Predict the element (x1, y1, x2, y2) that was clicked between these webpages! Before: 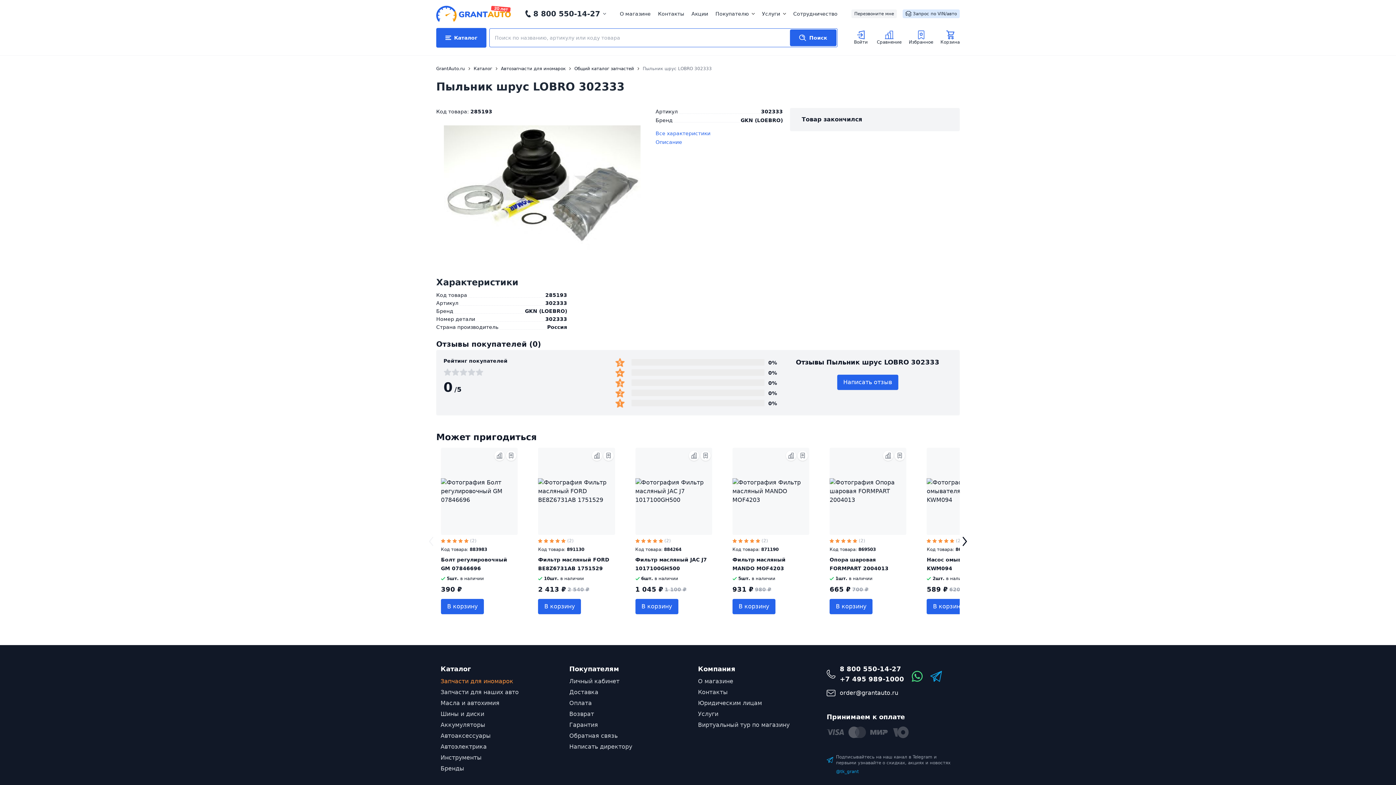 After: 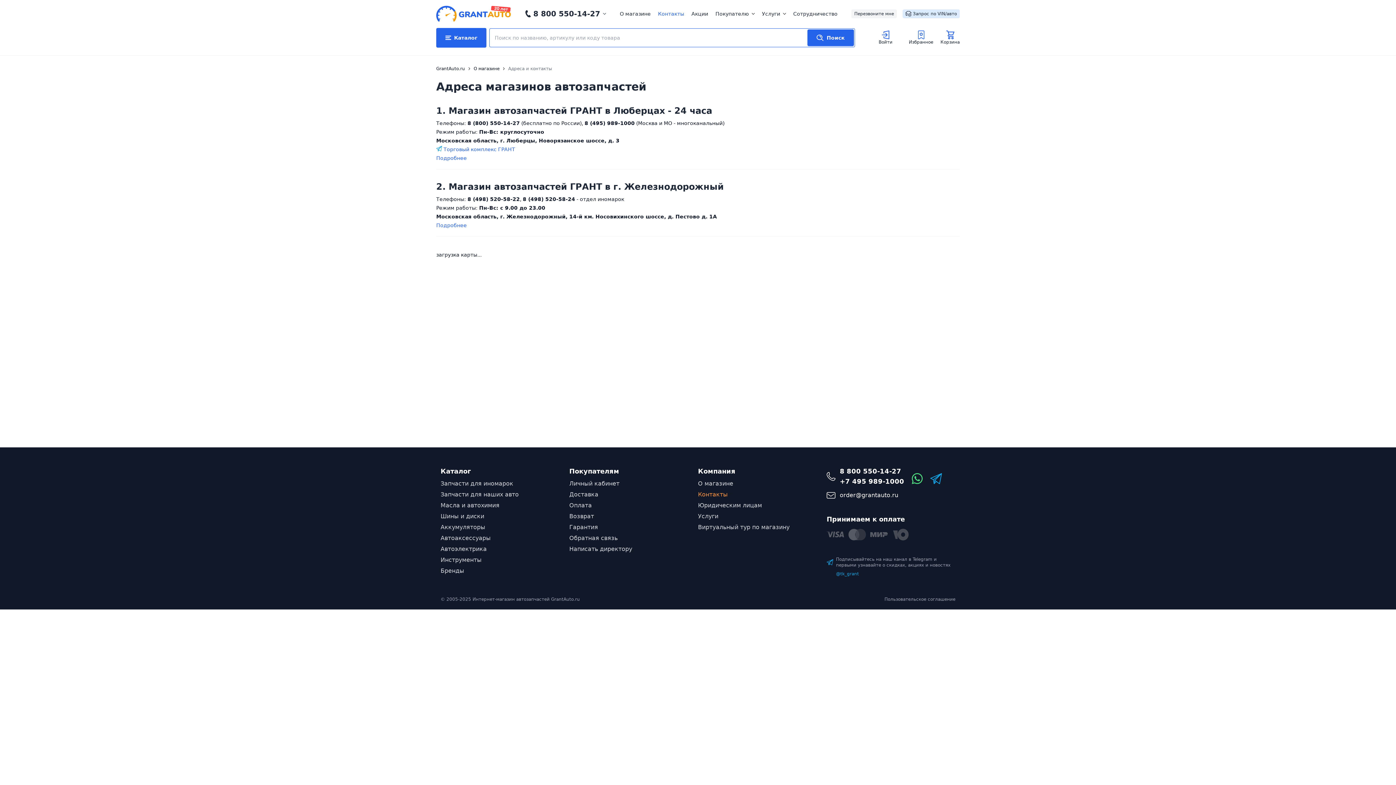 Action: bbox: (658, 4, 684, 23) label: Контакты